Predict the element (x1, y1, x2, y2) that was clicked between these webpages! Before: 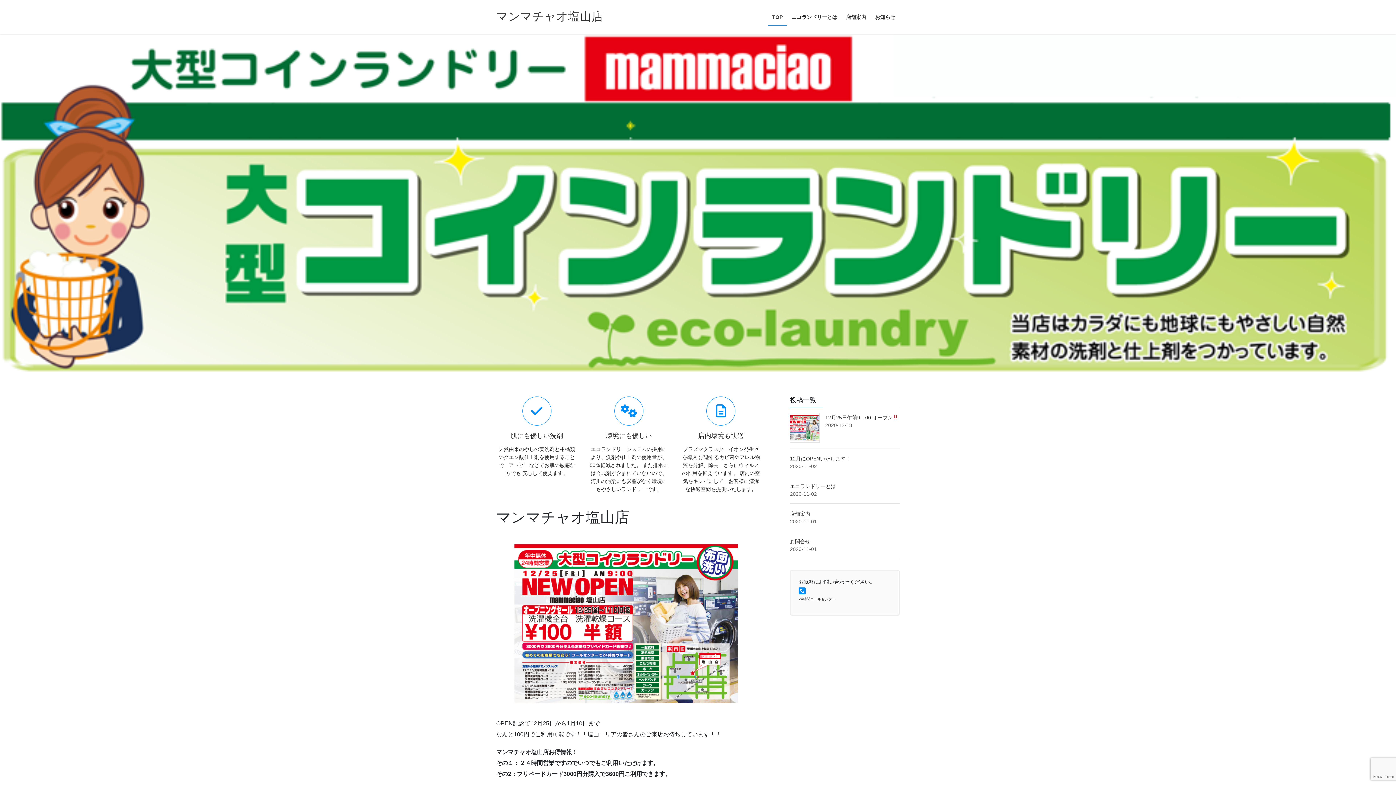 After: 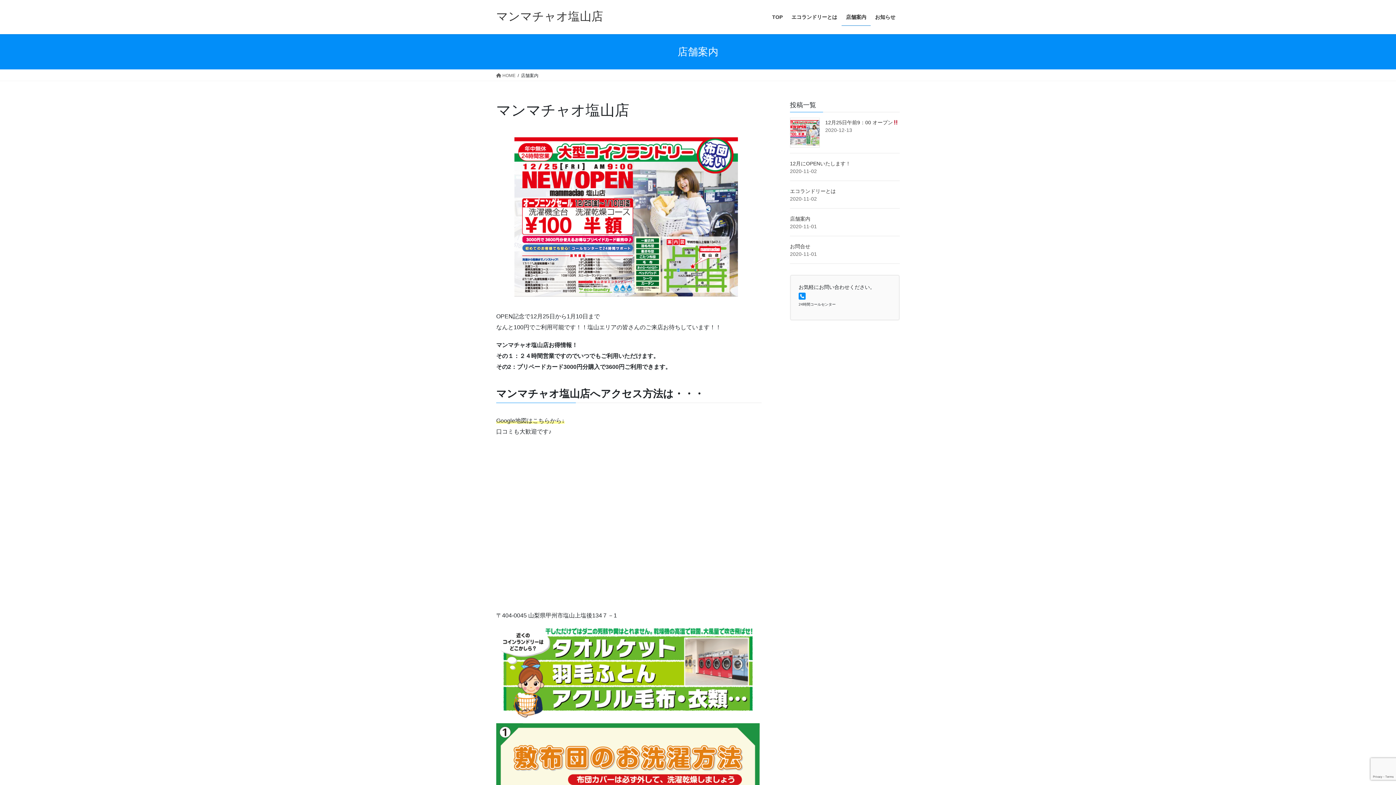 Action: label: 店舗案内 bbox: (841, 8, 870, 25)